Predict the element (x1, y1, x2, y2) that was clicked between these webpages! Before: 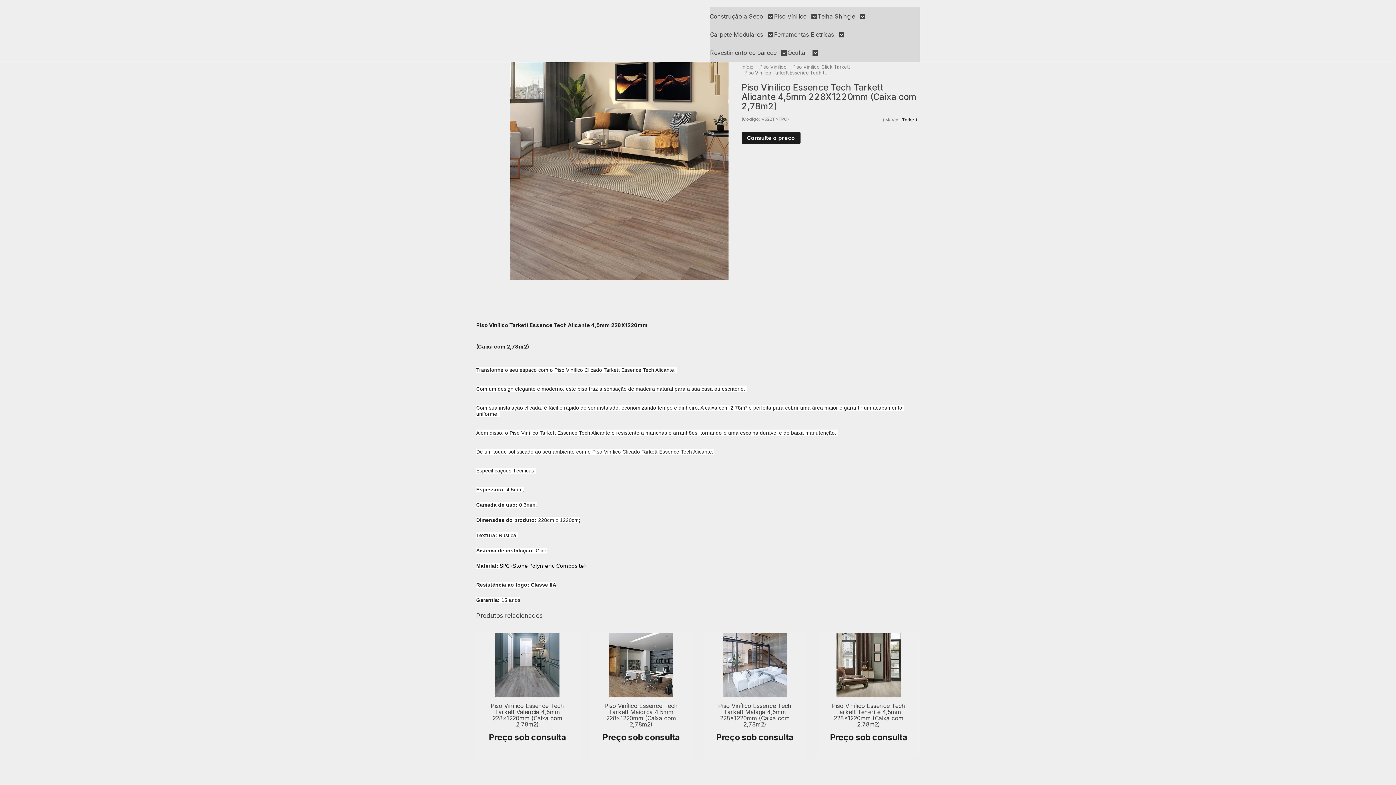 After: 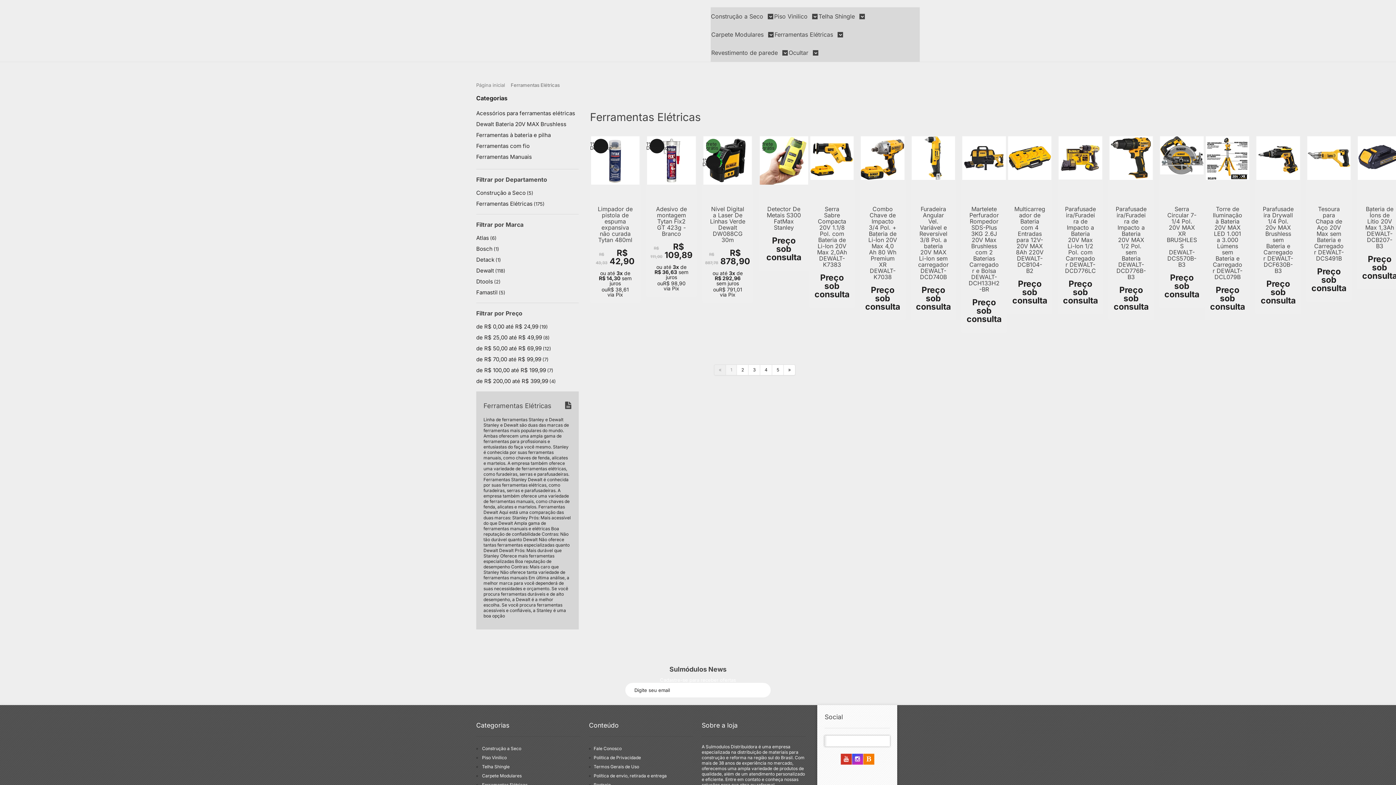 Action: bbox: (774, 25, 844, 43) label: Ferramentas Elétricas 